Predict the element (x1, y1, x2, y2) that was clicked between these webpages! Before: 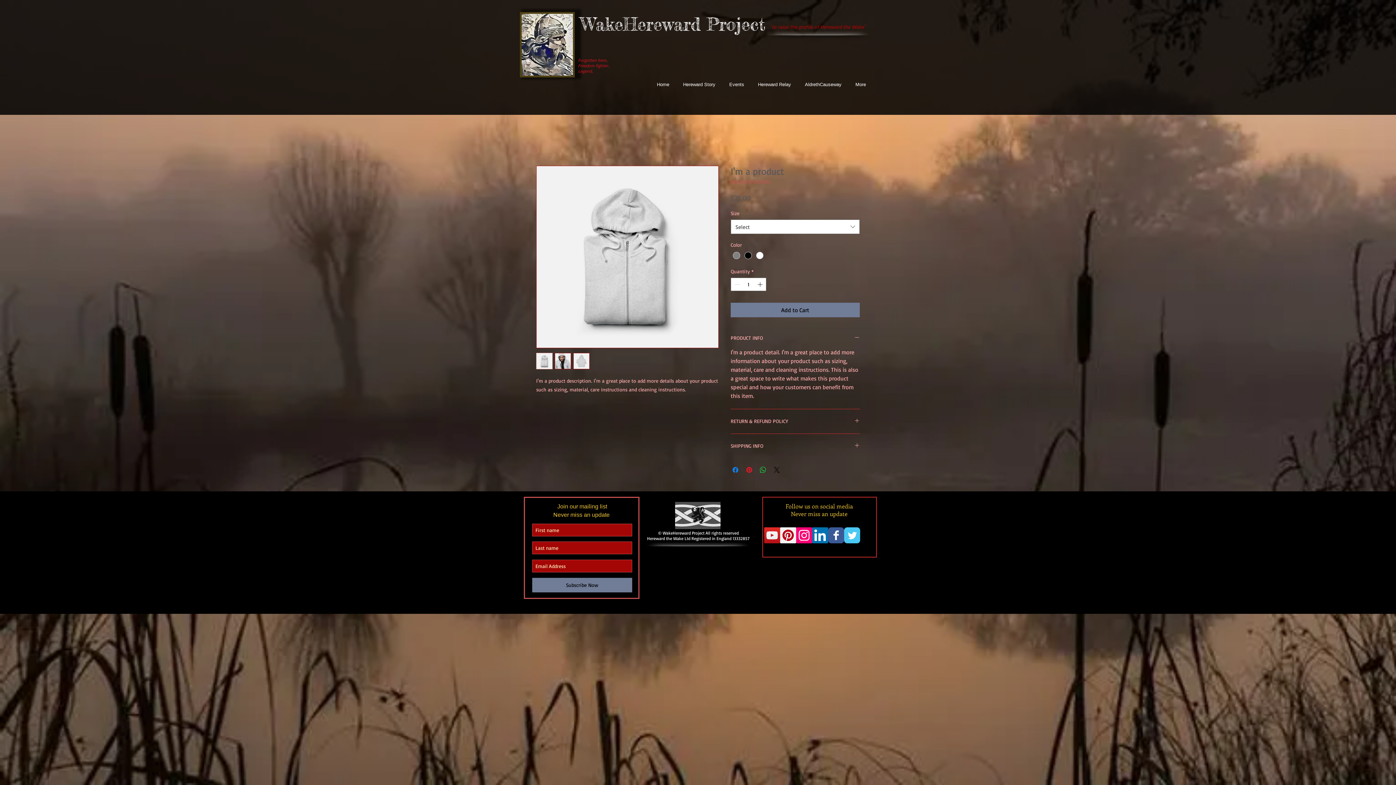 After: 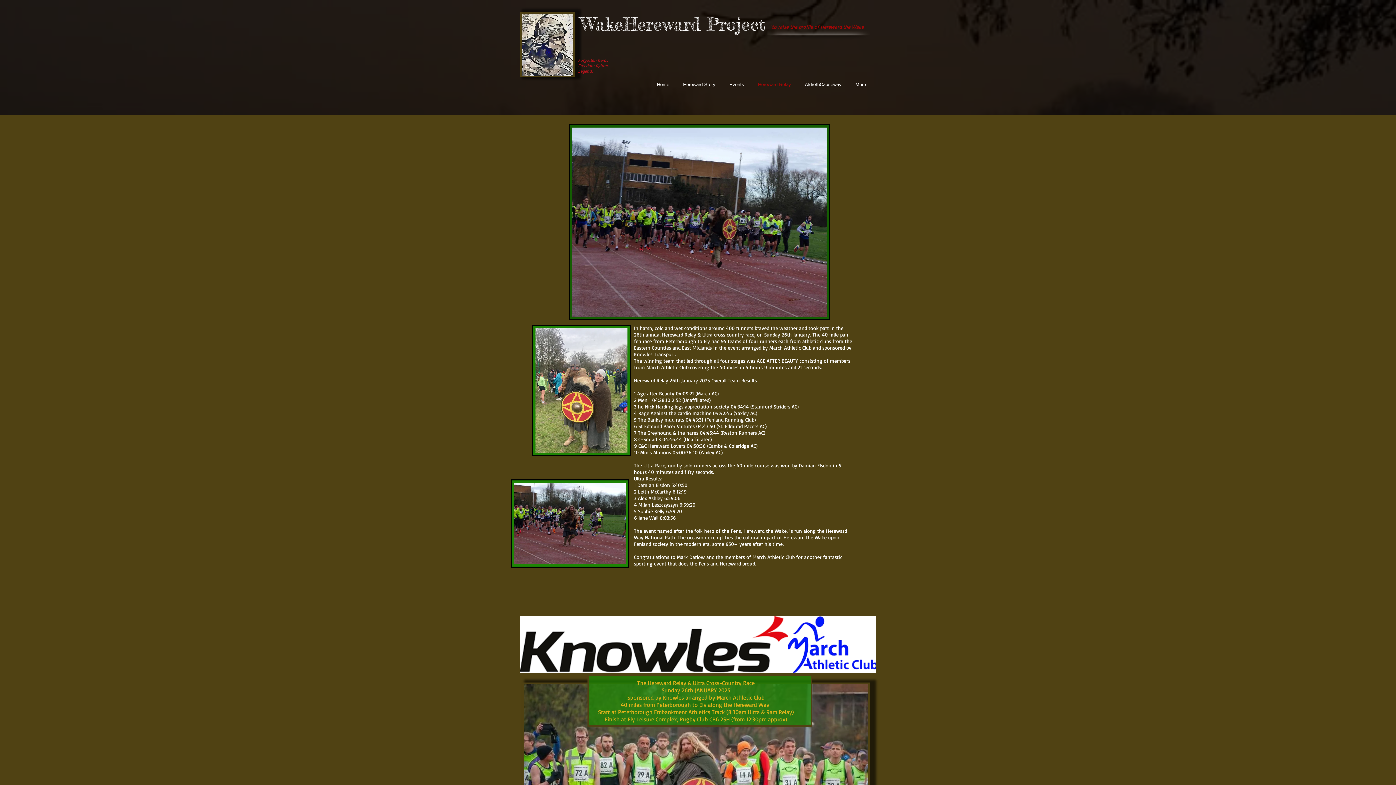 Action: label: Hereward Relay bbox: (748, 79, 795, 89)